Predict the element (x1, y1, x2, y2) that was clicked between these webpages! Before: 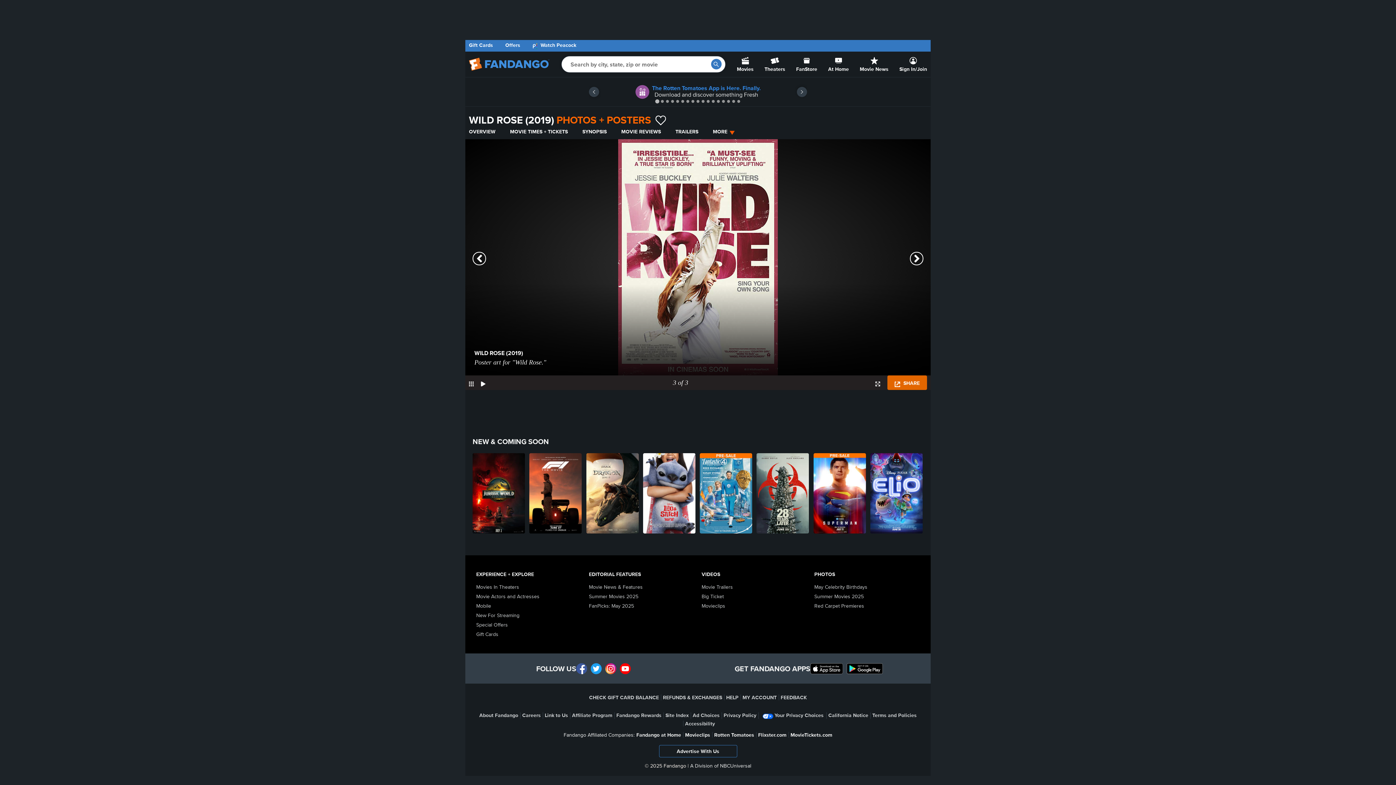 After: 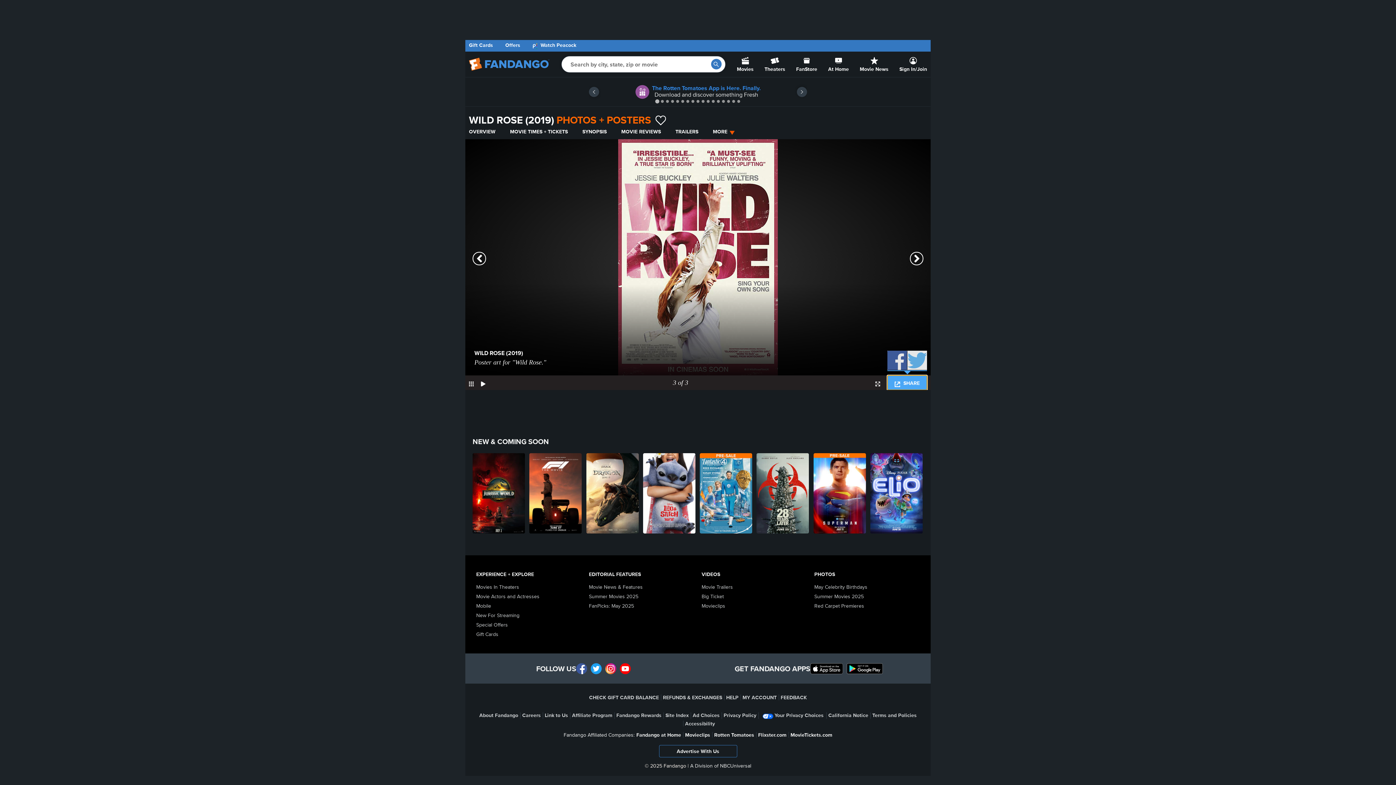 Action: bbox: (887, 375, 927, 390) label:  SHARE